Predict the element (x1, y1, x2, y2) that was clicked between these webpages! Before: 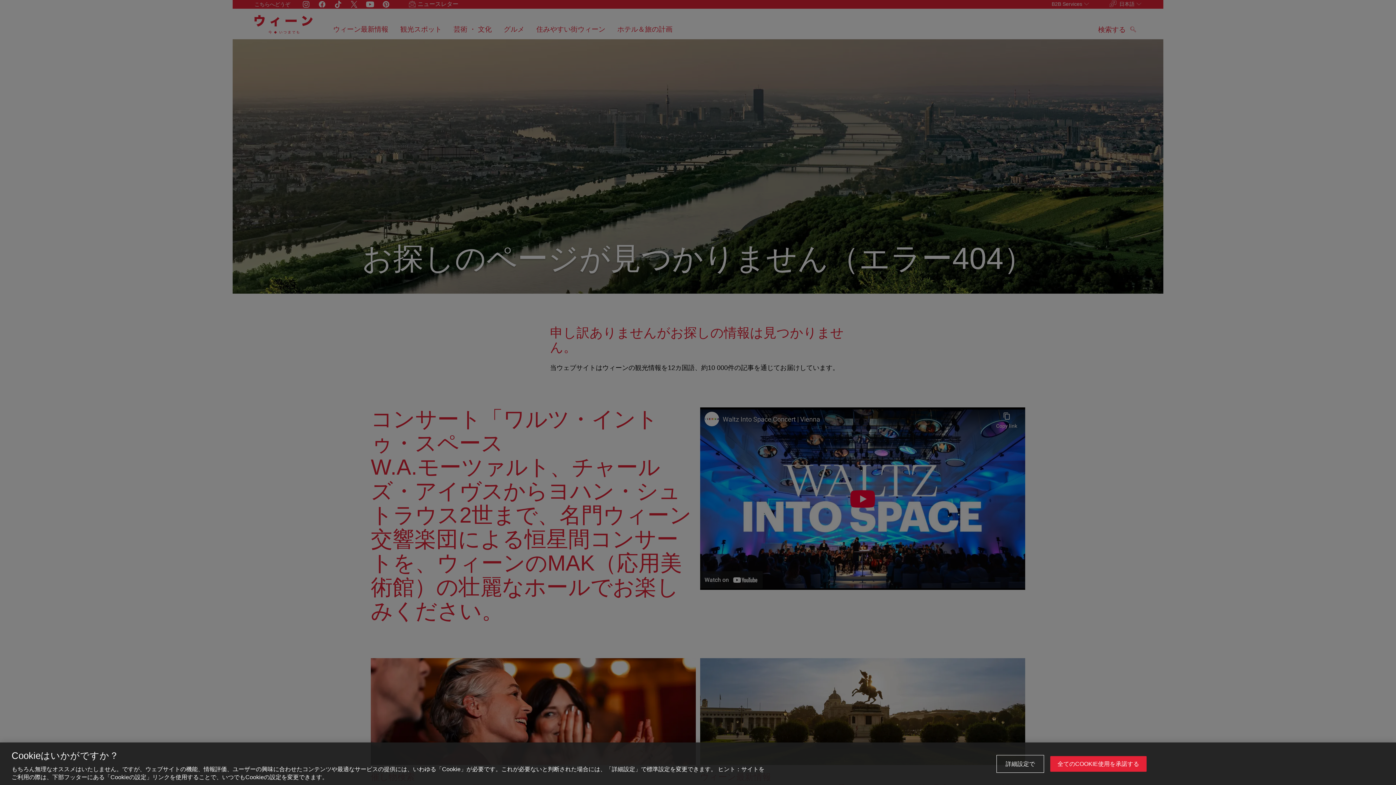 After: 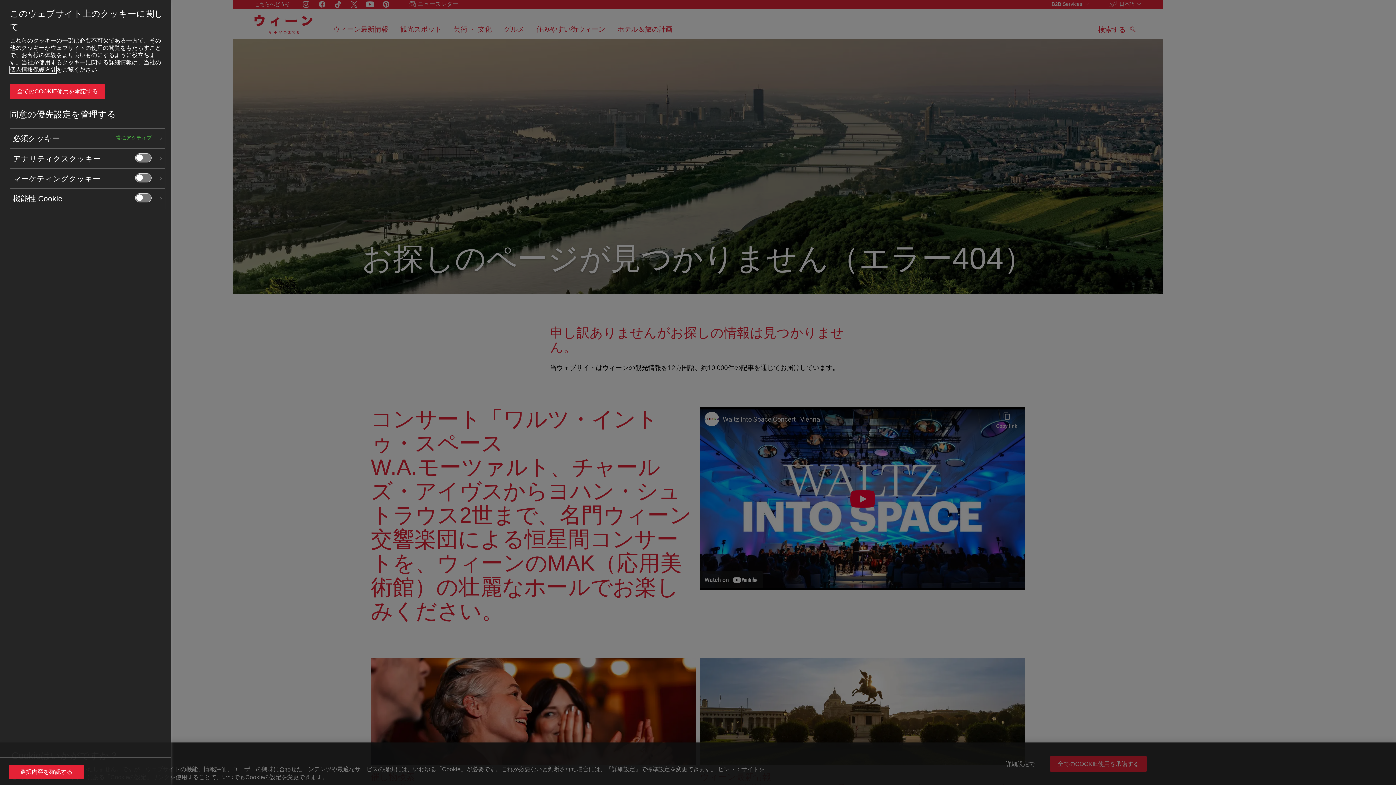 Action: bbox: (997, 756, 1043, 772) label: 詳細設定で